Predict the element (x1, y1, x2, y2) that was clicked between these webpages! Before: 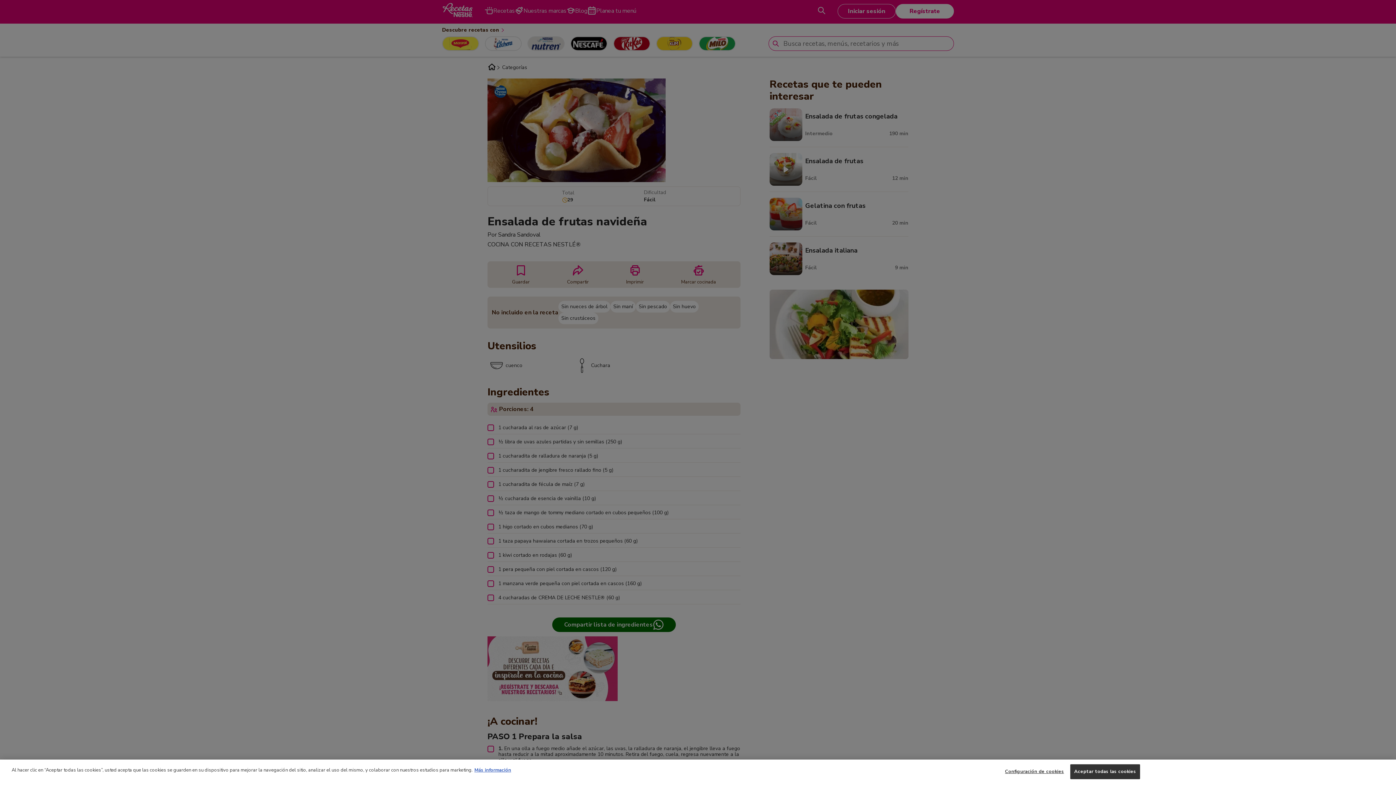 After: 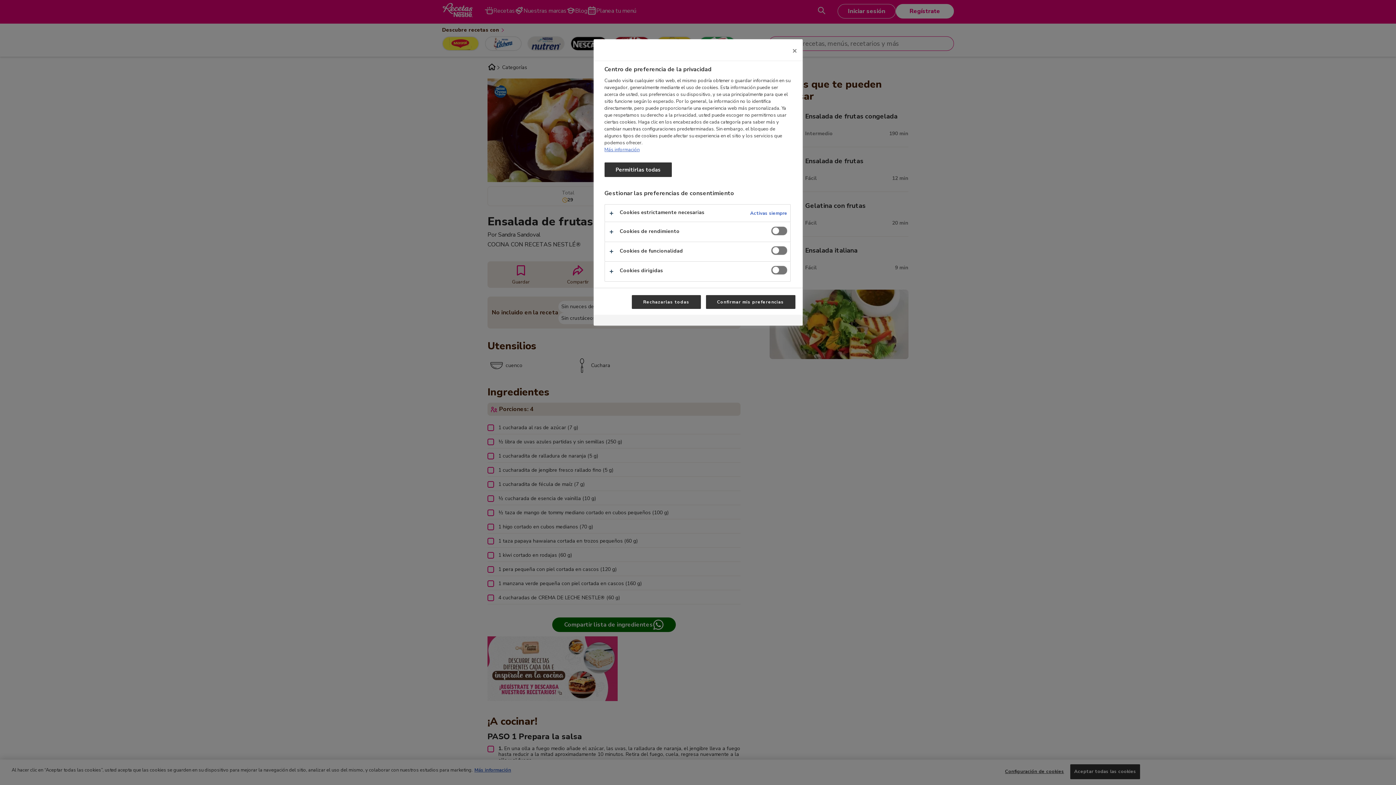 Action: bbox: (1005, 765, 1064, 779) label: Configuración de cookies